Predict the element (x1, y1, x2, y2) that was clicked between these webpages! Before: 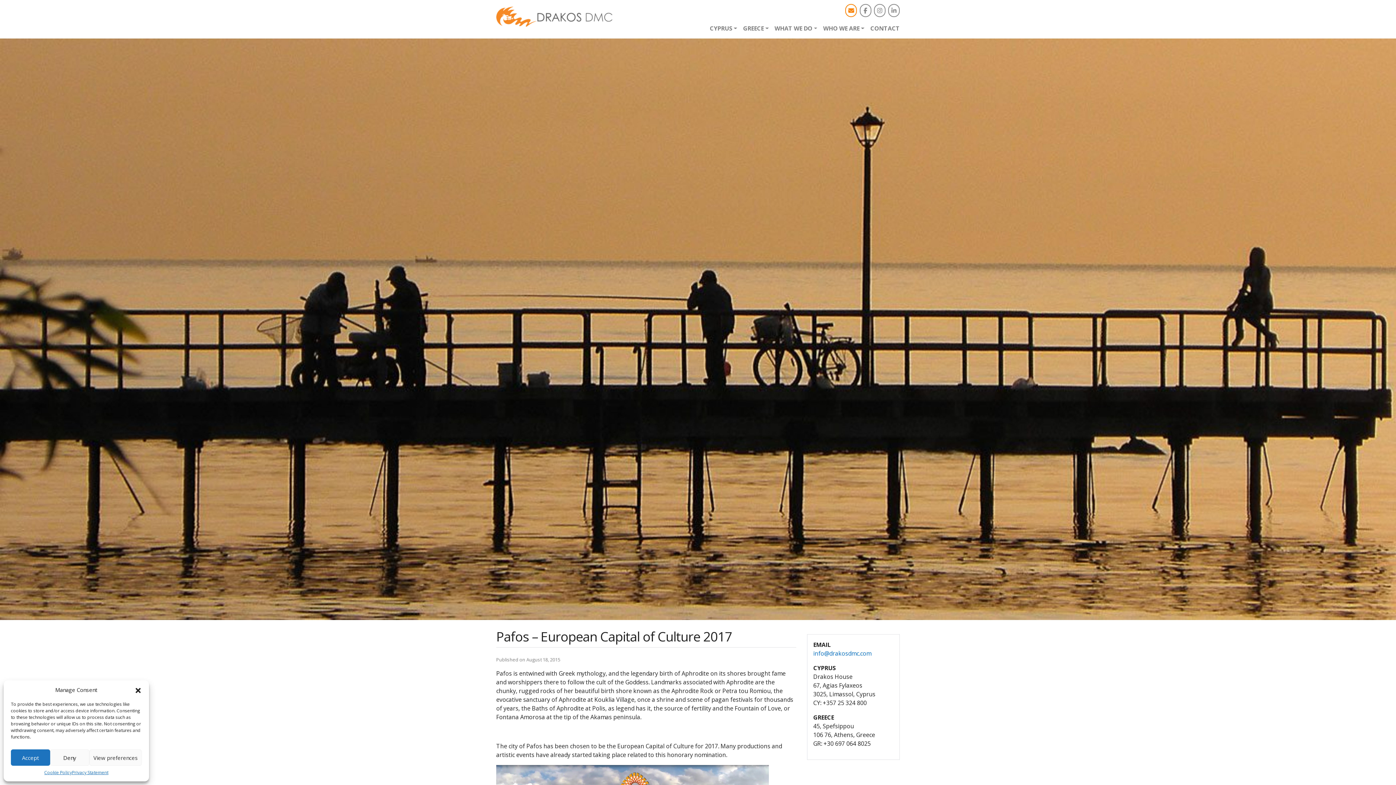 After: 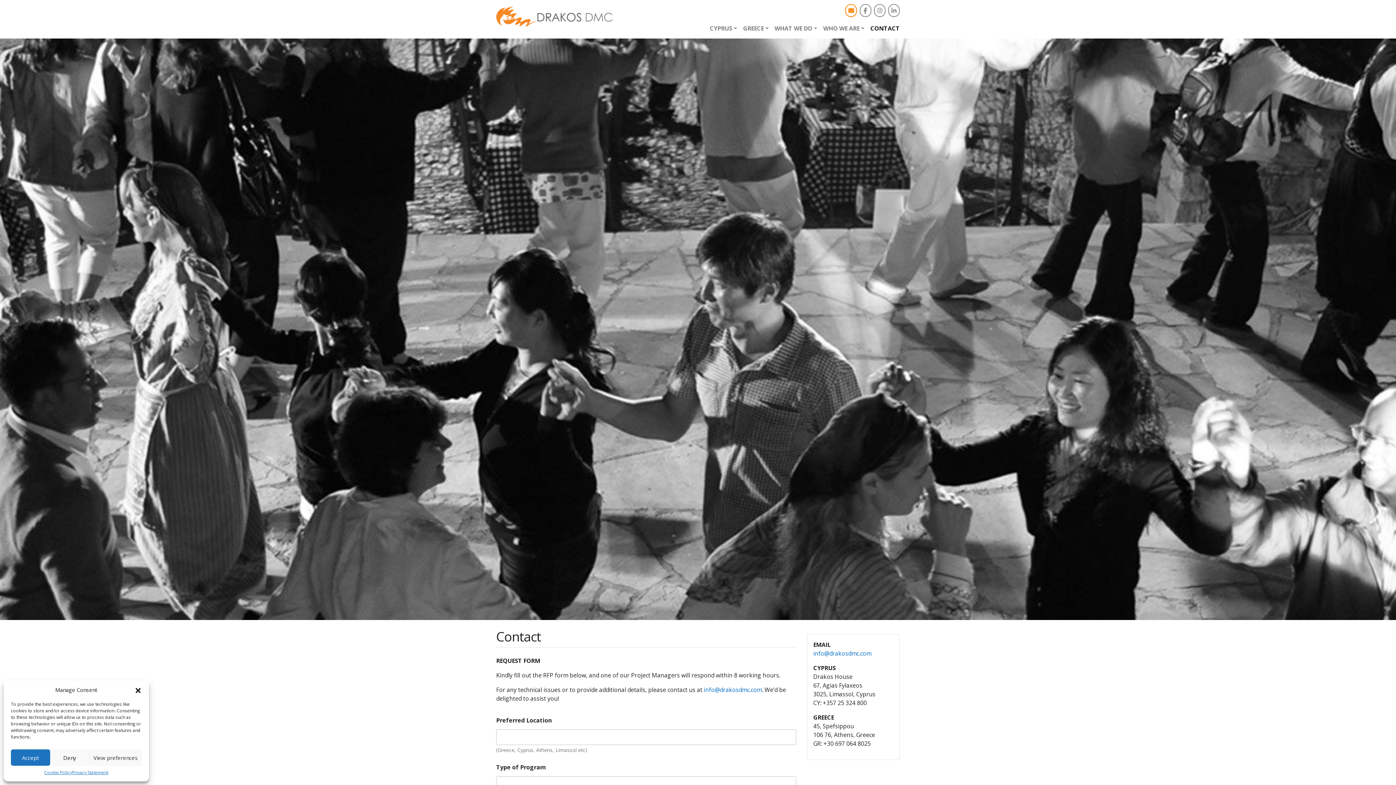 Action: bbox: (867, 21, 900, 35) label: CONTACT